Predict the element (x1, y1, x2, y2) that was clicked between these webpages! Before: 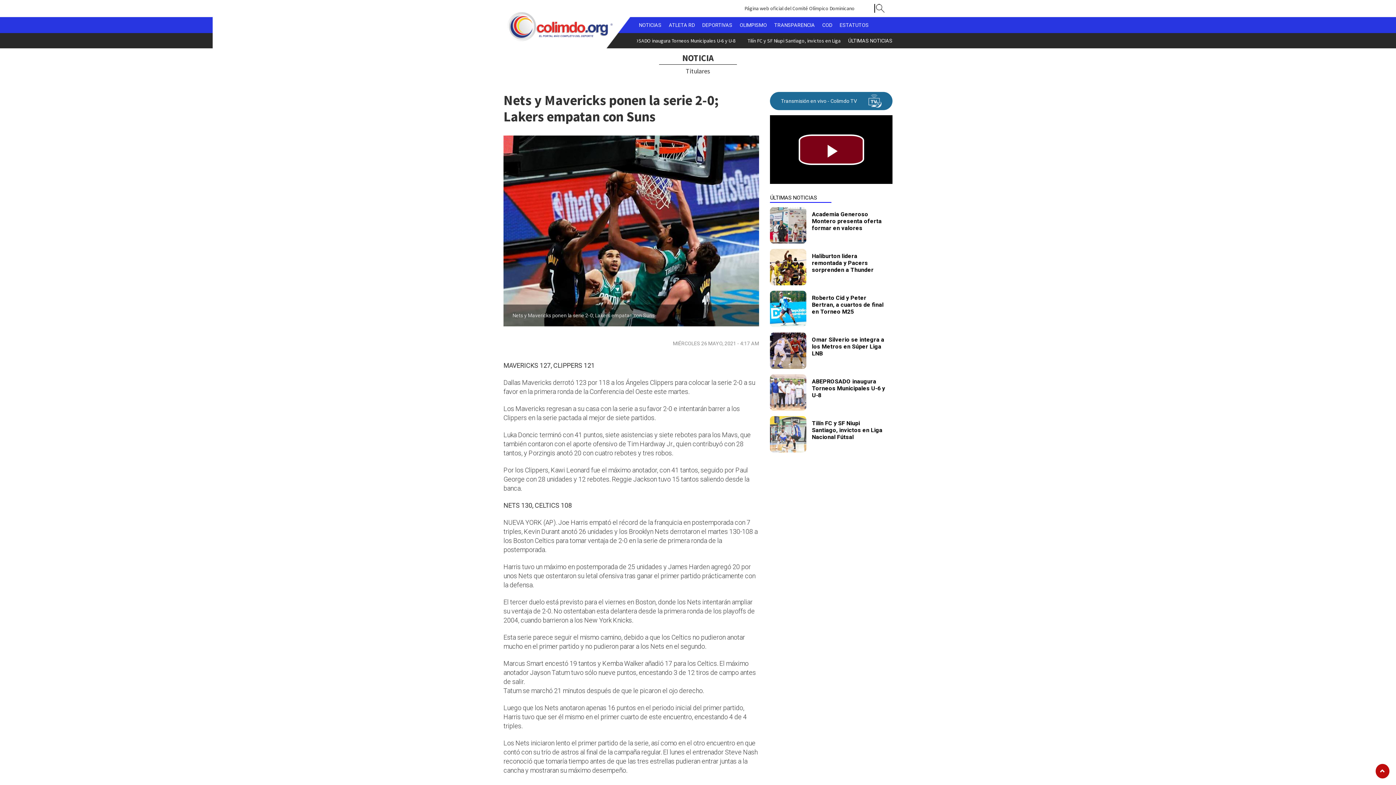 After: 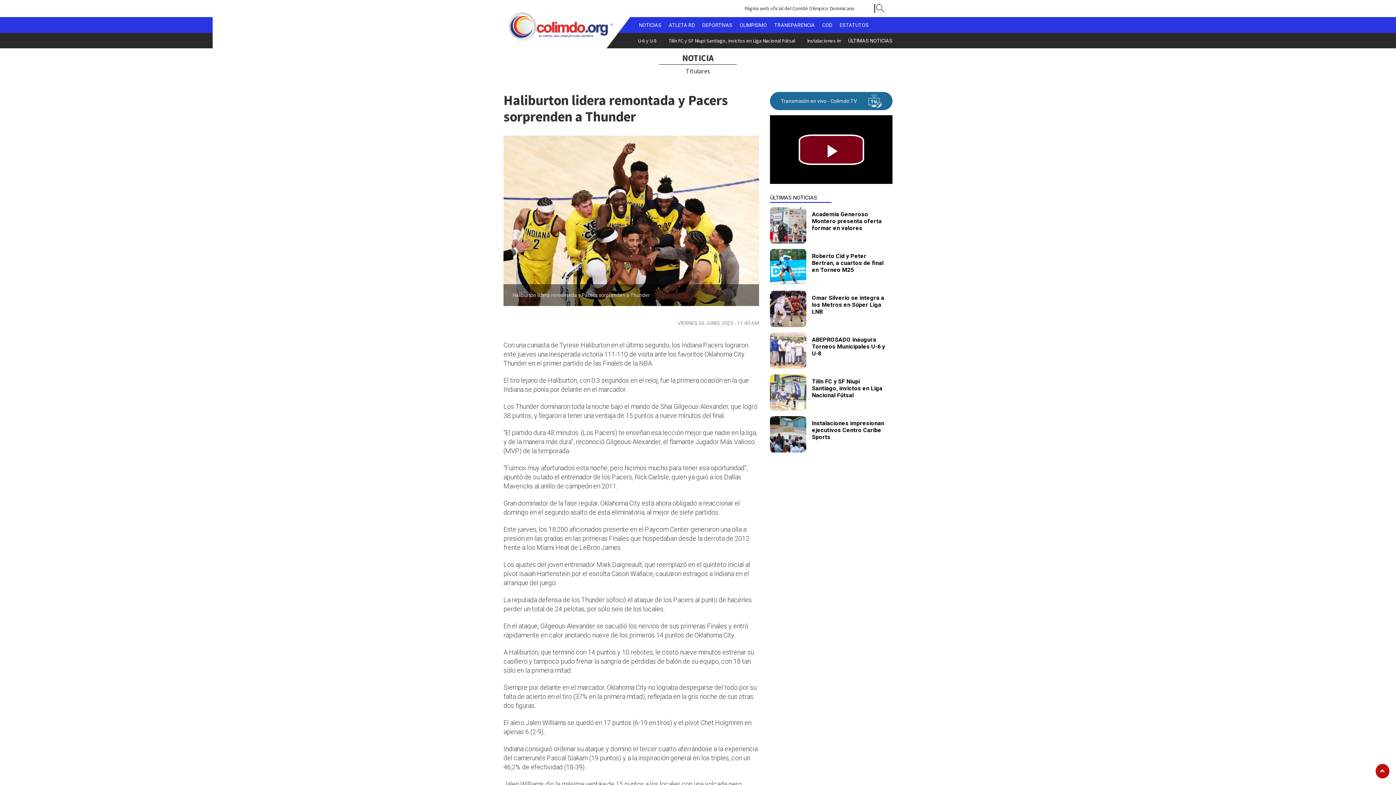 Action: bbox: (770, 252, 887, 273) label: Haliburton lidera remontada y Pacers sorprenden a Thunder